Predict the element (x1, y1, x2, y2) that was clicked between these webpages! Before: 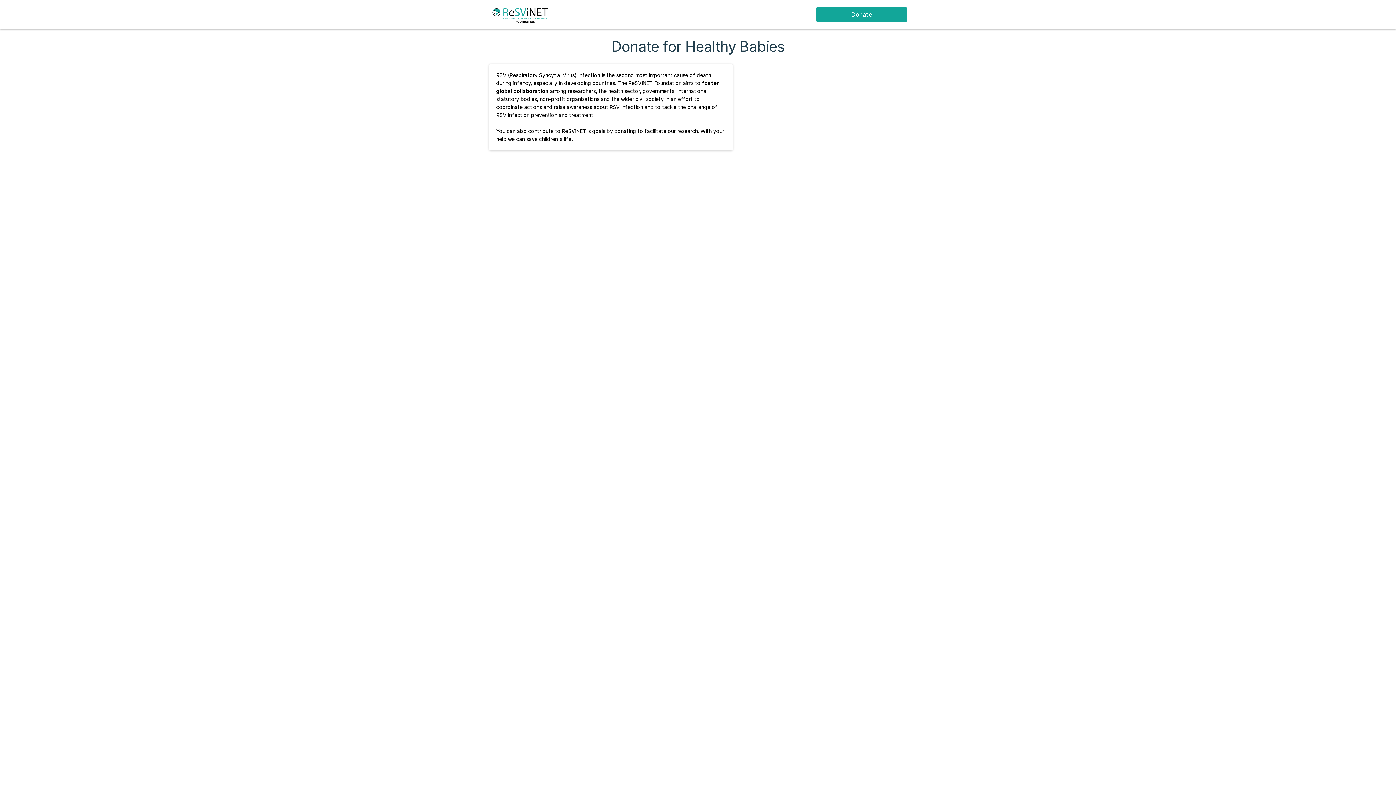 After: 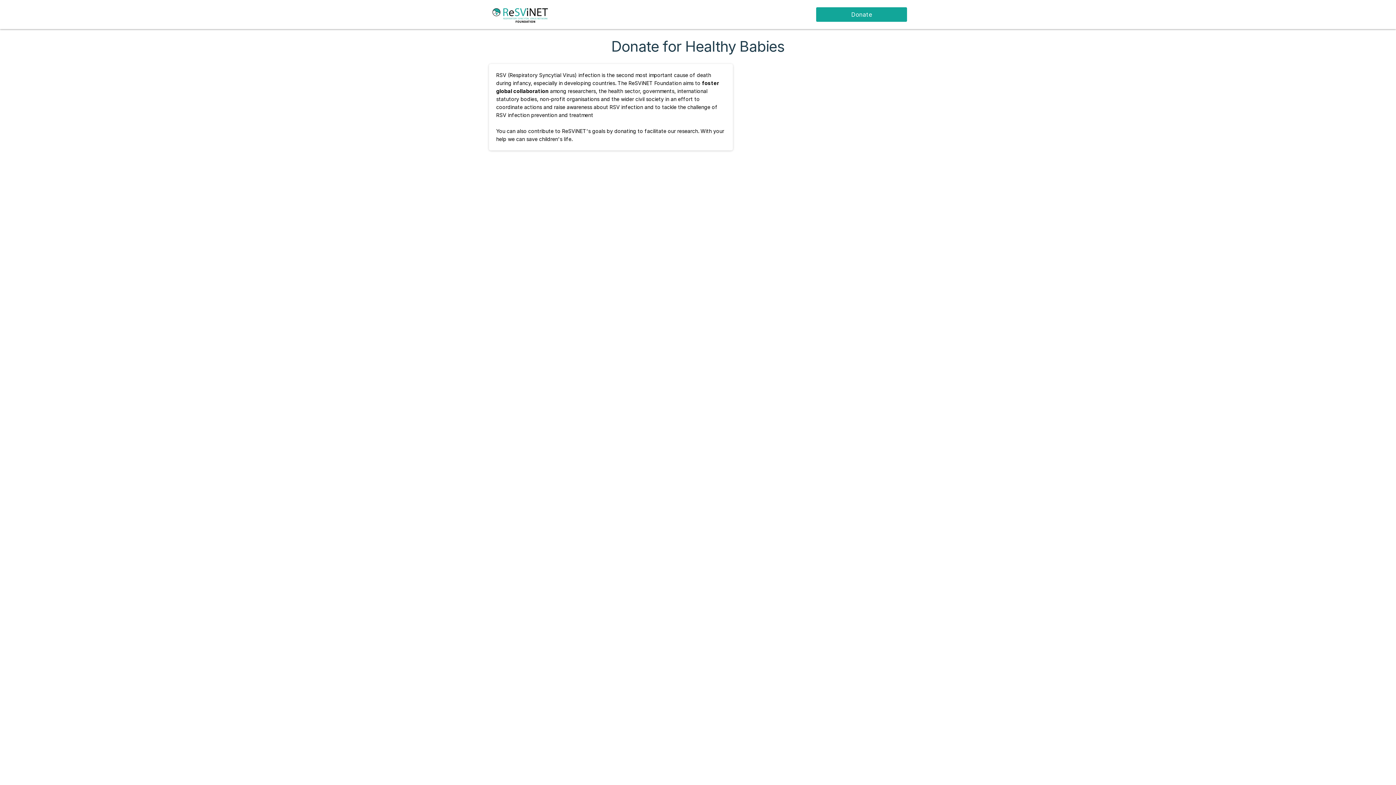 Action: bbox: (489, 10, 551, 17) label: Link to organization's website